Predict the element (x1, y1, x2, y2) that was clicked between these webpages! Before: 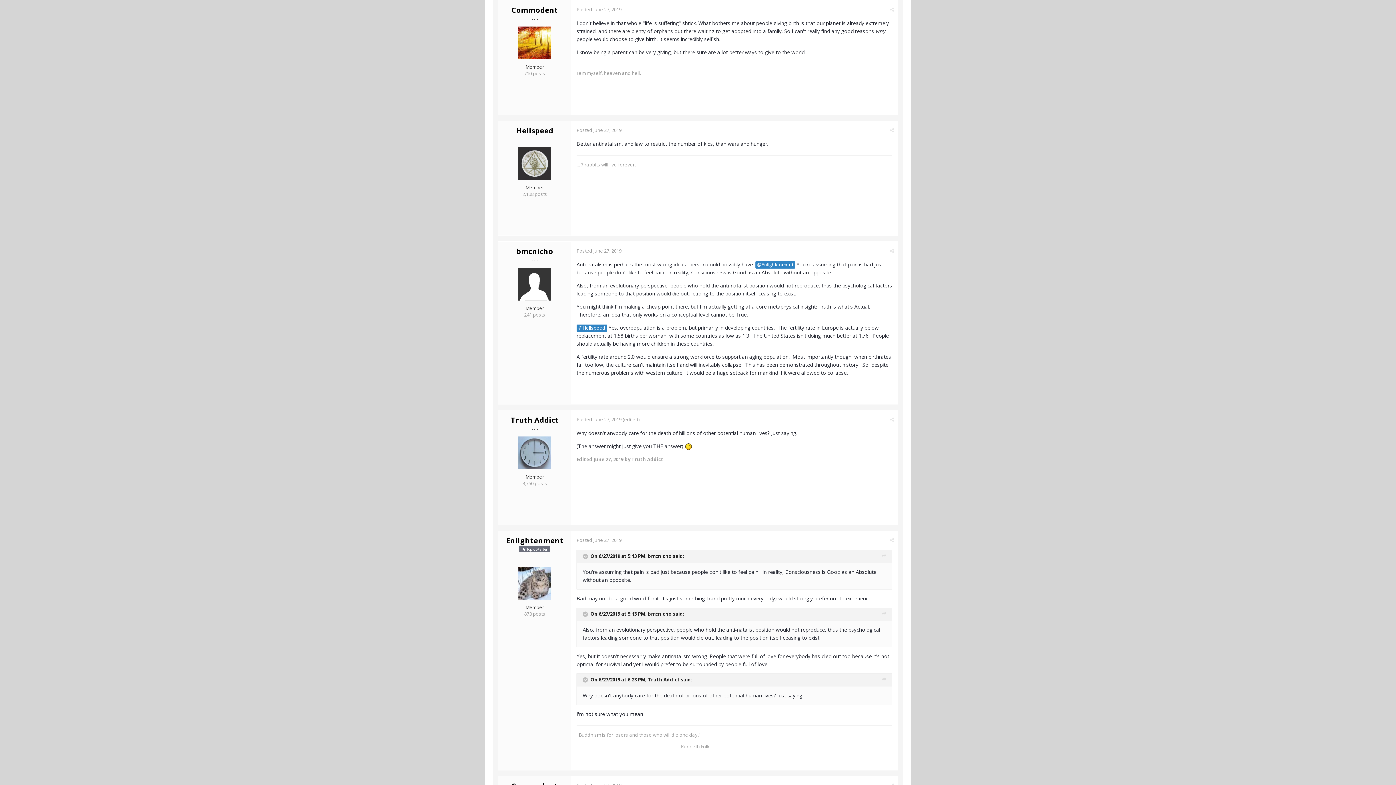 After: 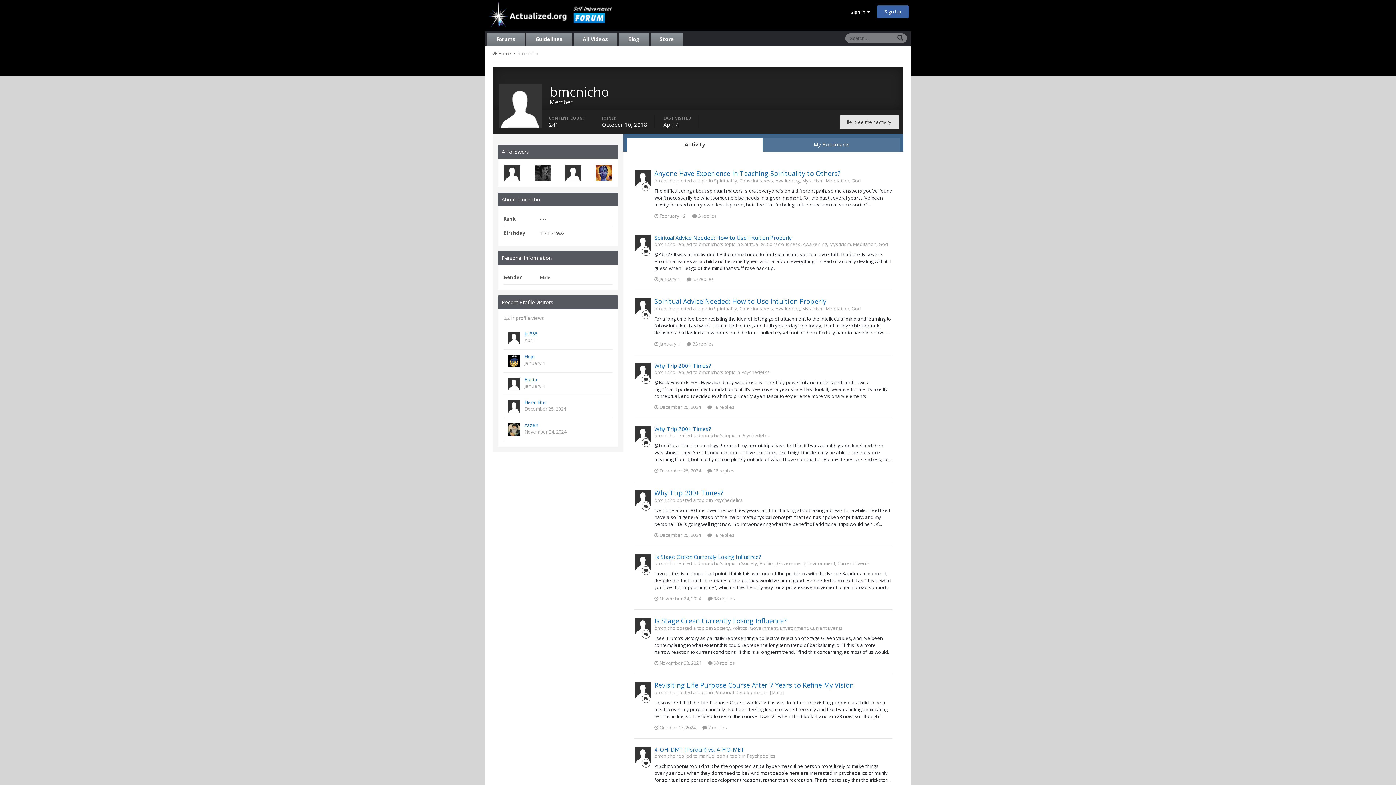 Action: bbox: (518, 268, 551, 300)